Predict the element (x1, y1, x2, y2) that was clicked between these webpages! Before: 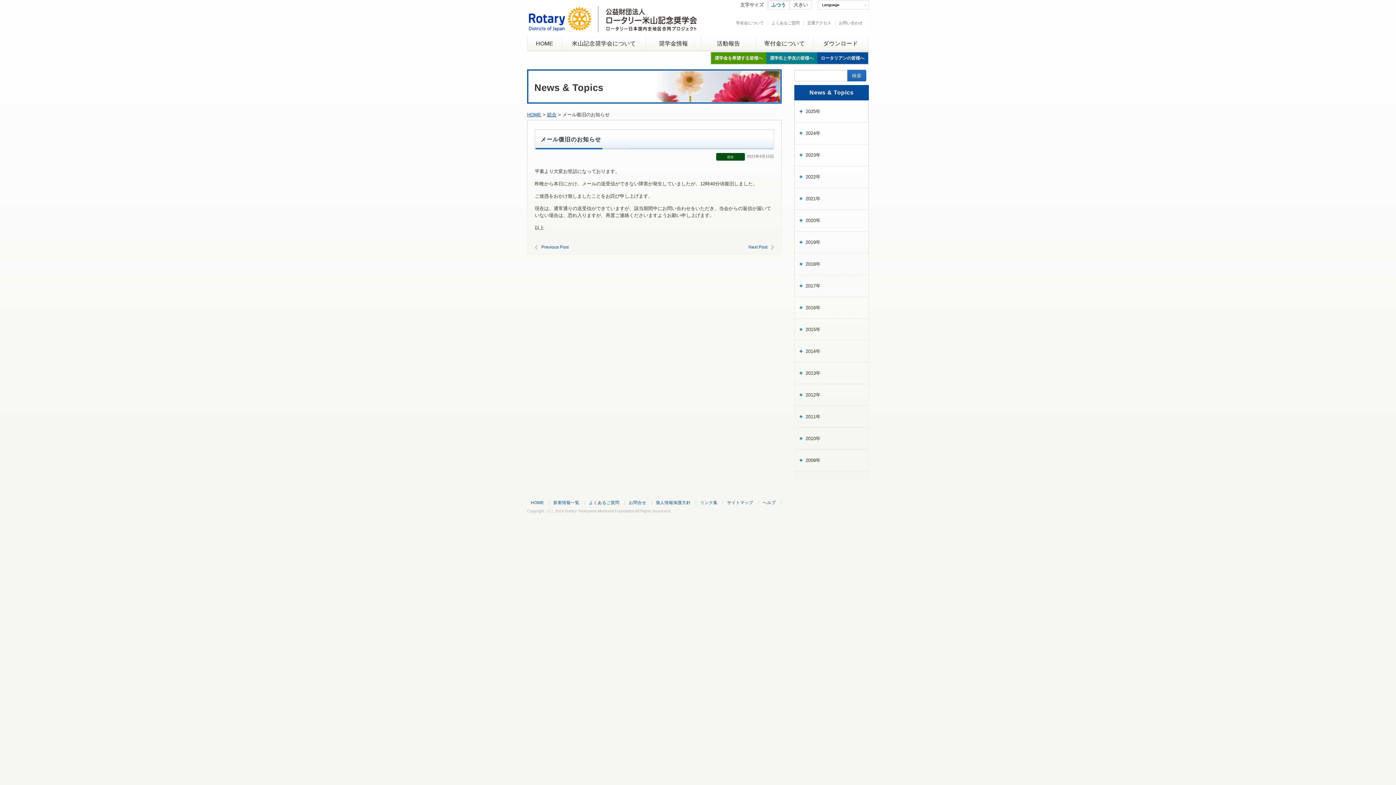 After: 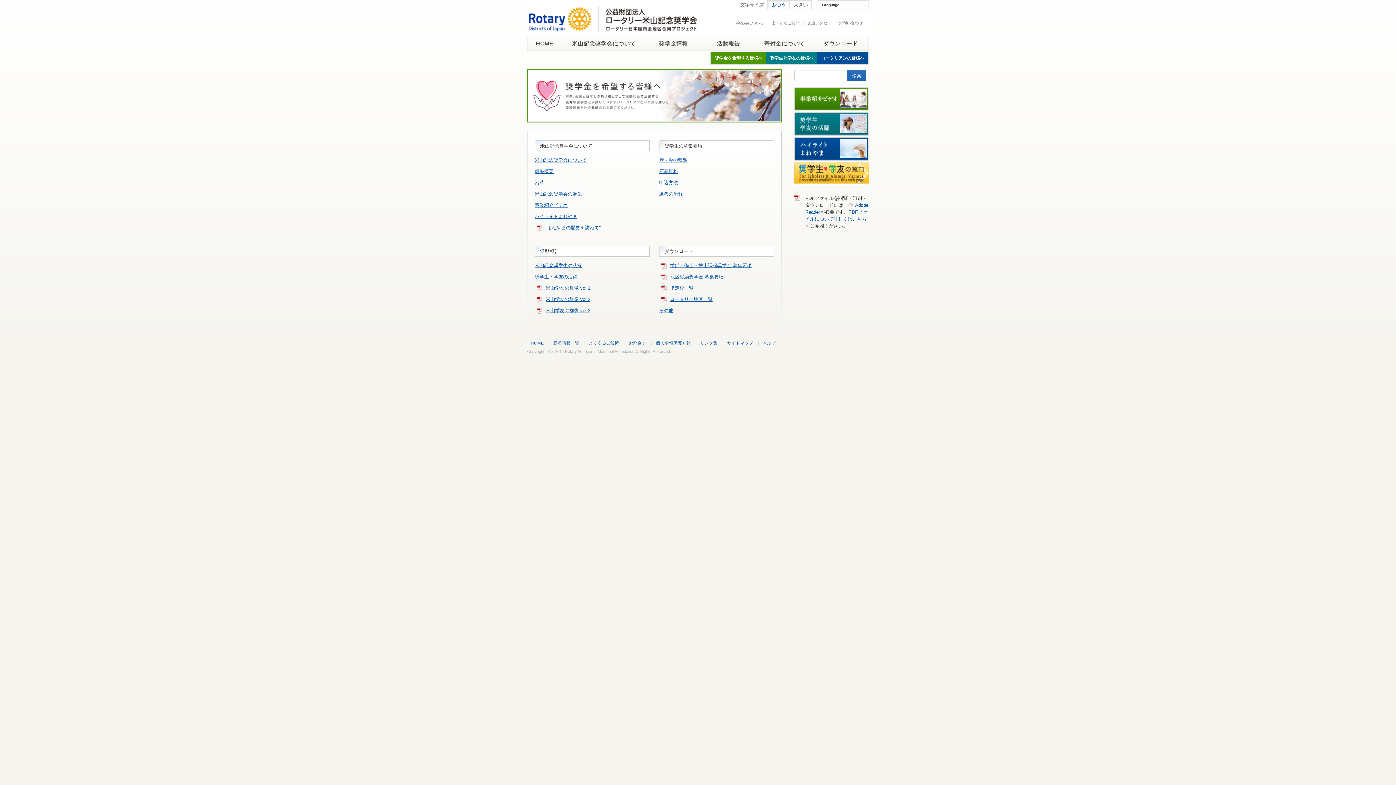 Action: label: 奨学金を希望する皆様へ bbox: (711, 52, 766, 64)